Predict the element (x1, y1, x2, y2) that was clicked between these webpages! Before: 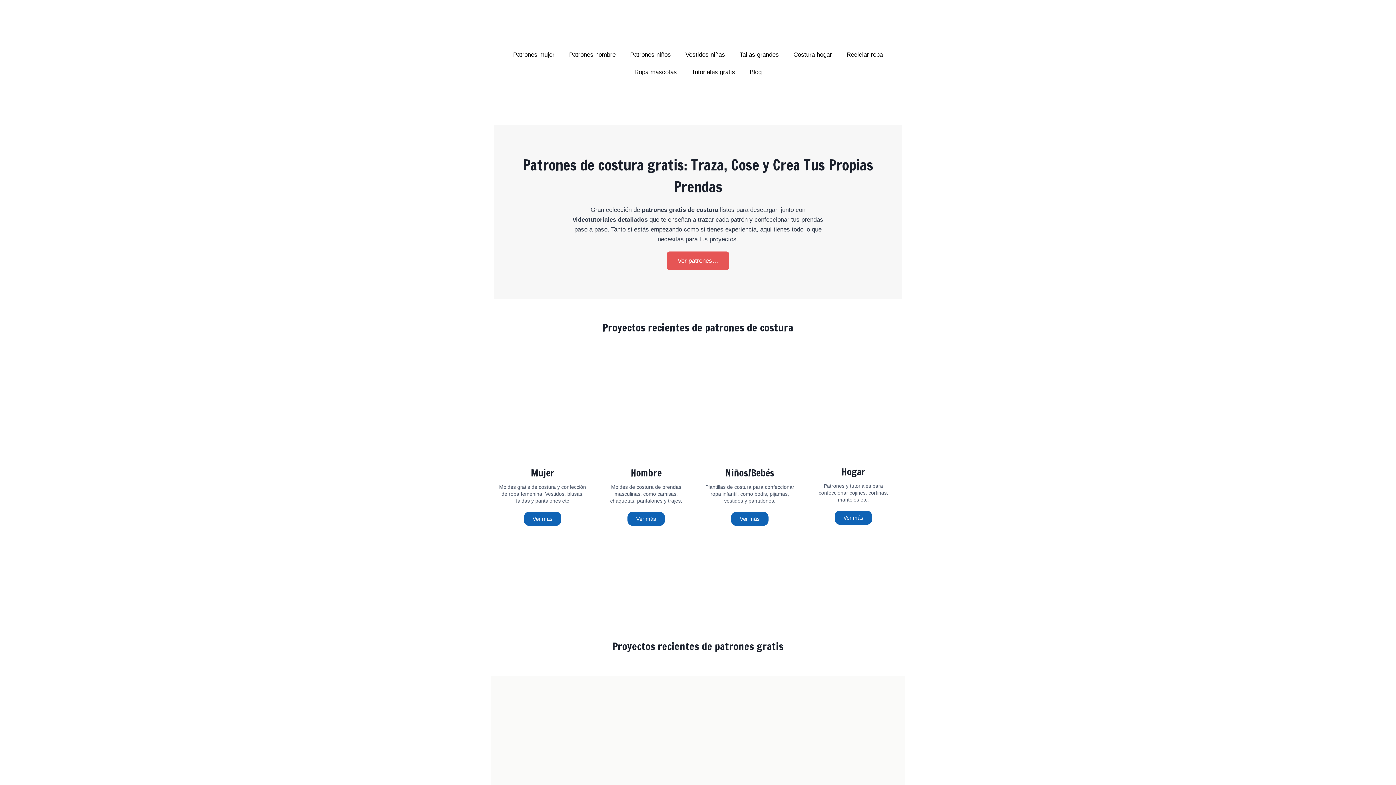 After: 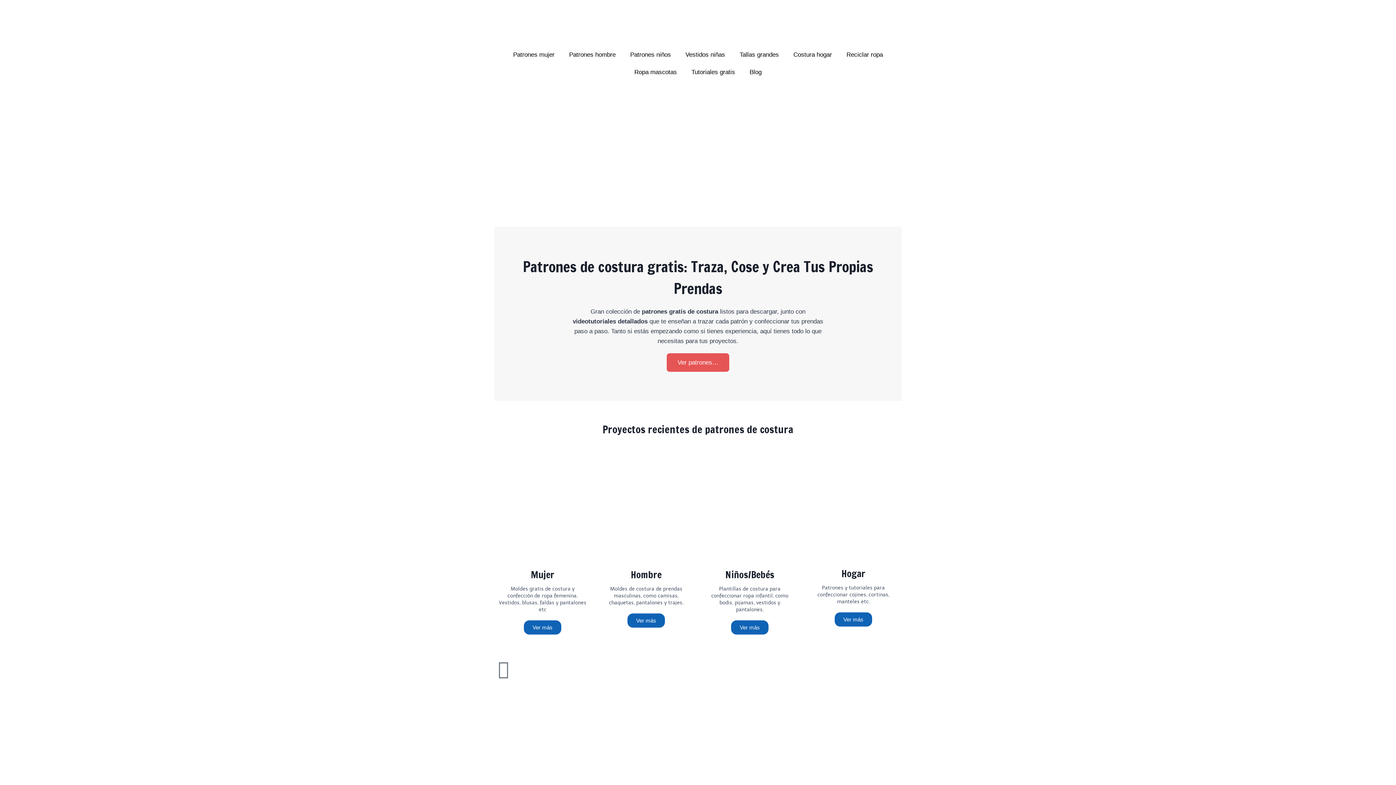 Action: bbox: (809, 372, 898, 457)